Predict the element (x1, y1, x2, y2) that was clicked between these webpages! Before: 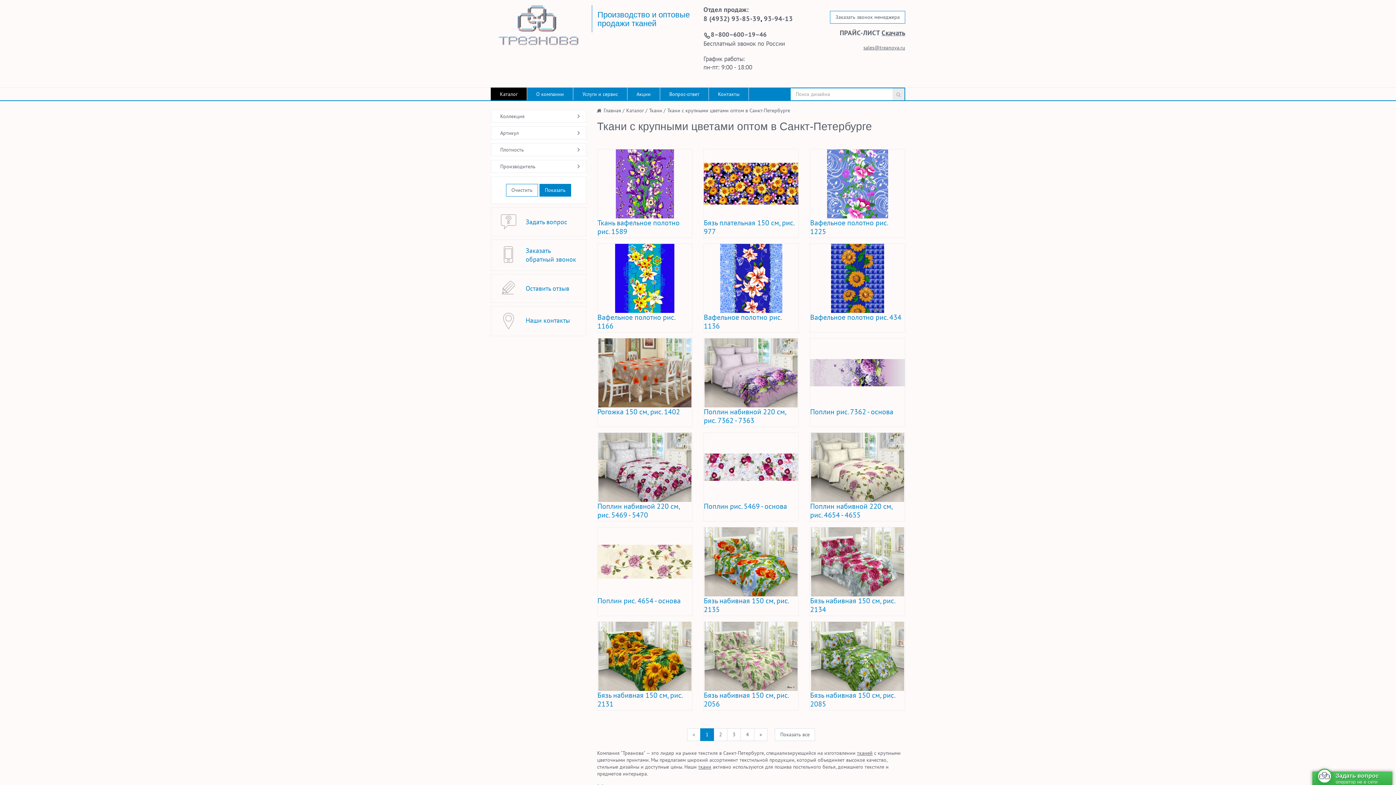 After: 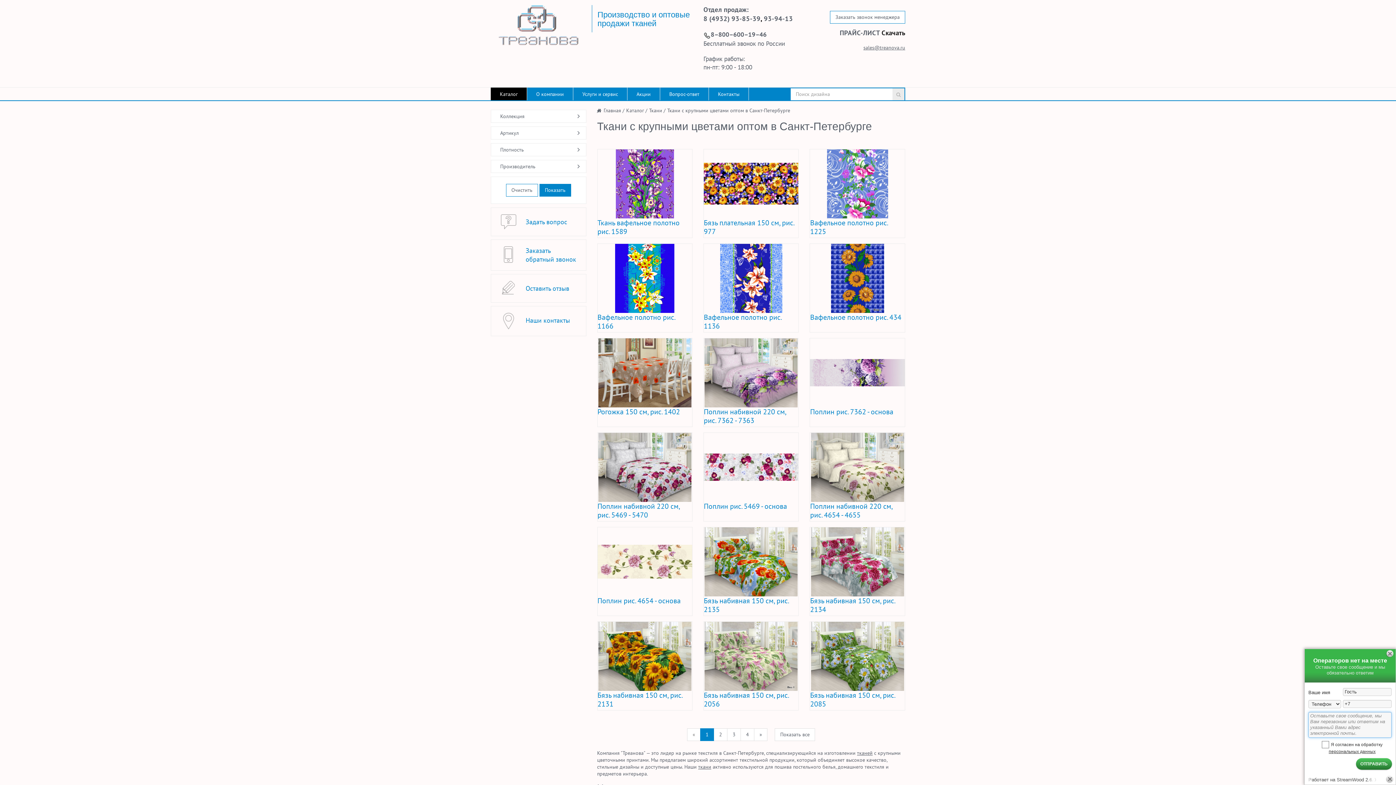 Action: bbox: (881, 30, 905, 36) label: Скачать